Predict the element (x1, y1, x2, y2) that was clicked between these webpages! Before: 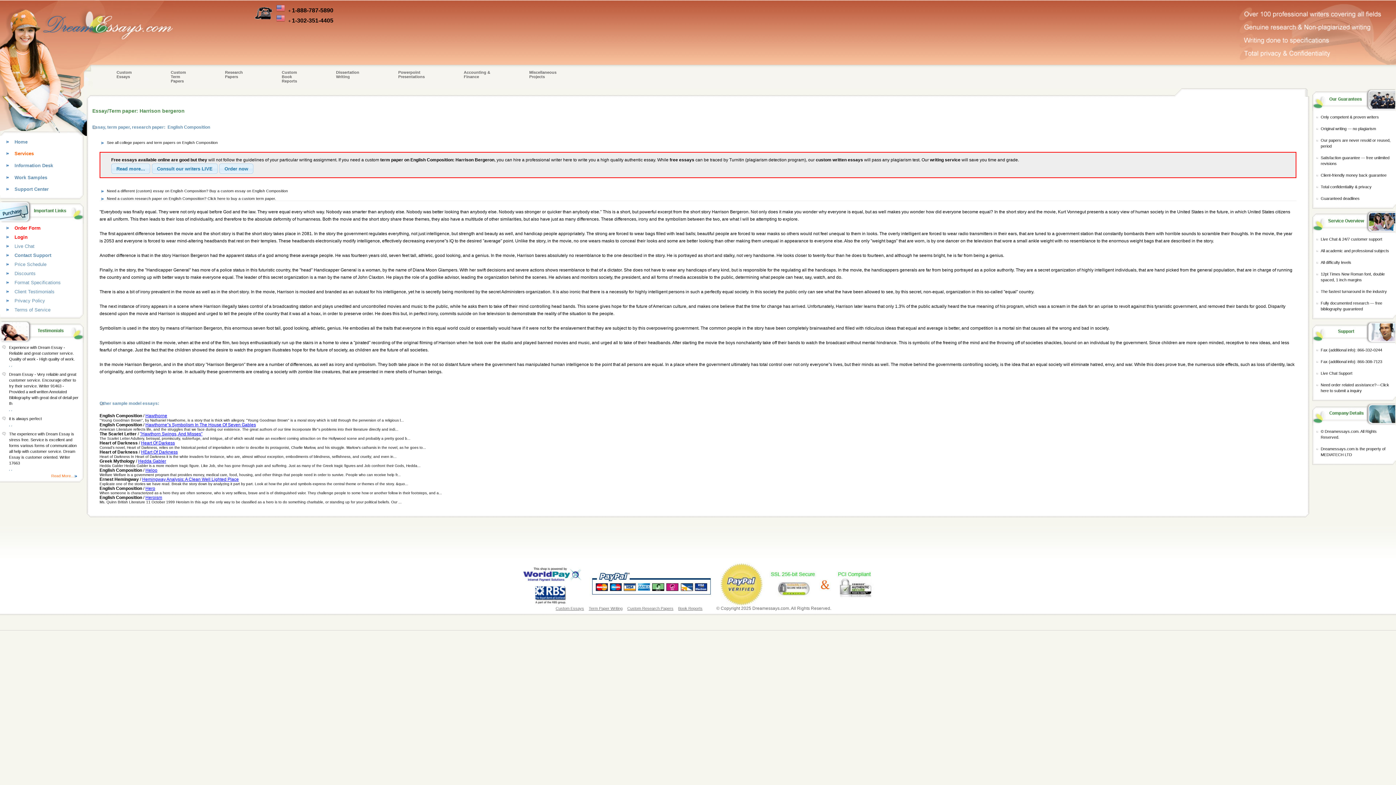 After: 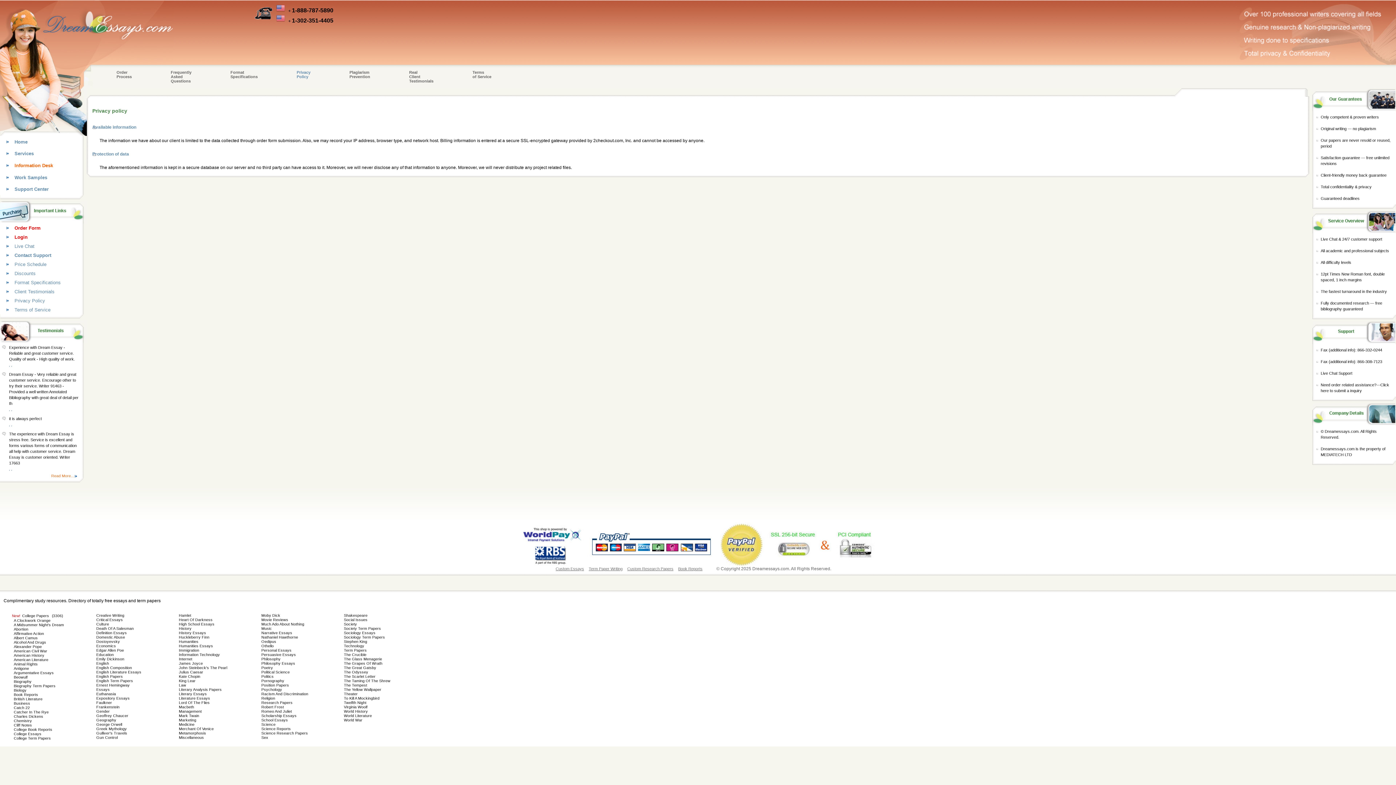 Action: bbox: (3, 298, 45, 303) label: Privacy Policy